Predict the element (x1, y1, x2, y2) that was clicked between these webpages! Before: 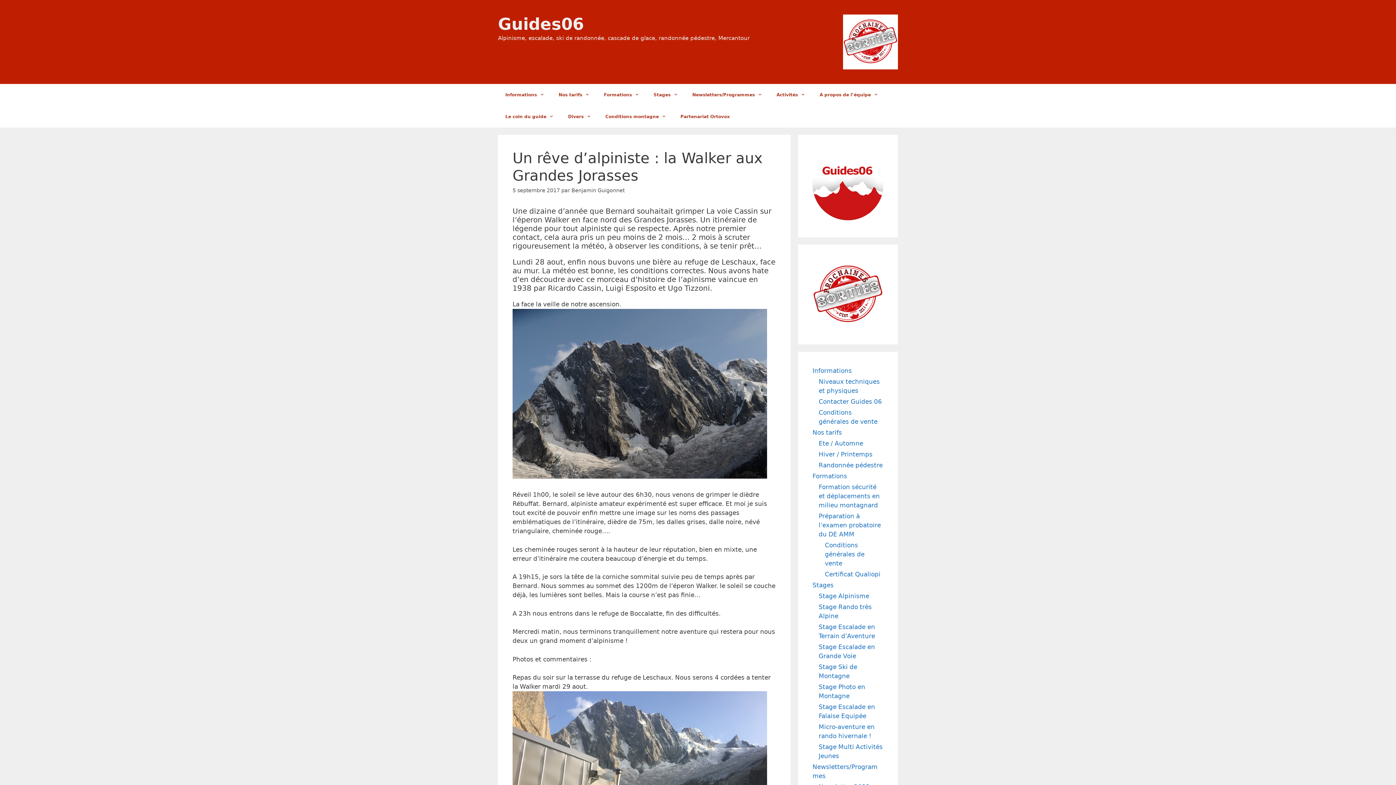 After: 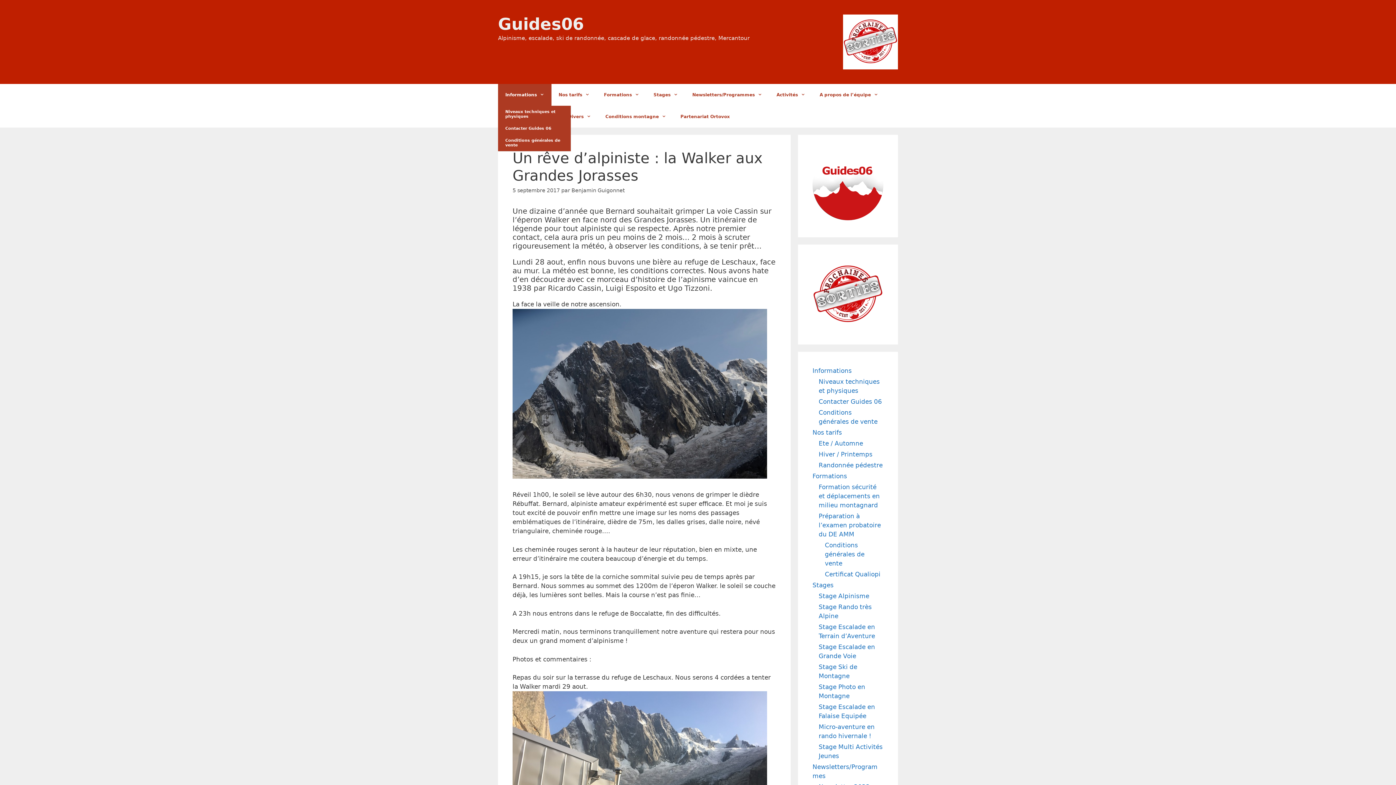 Action: label: Informations bbox: (498, 84, 551, 105)